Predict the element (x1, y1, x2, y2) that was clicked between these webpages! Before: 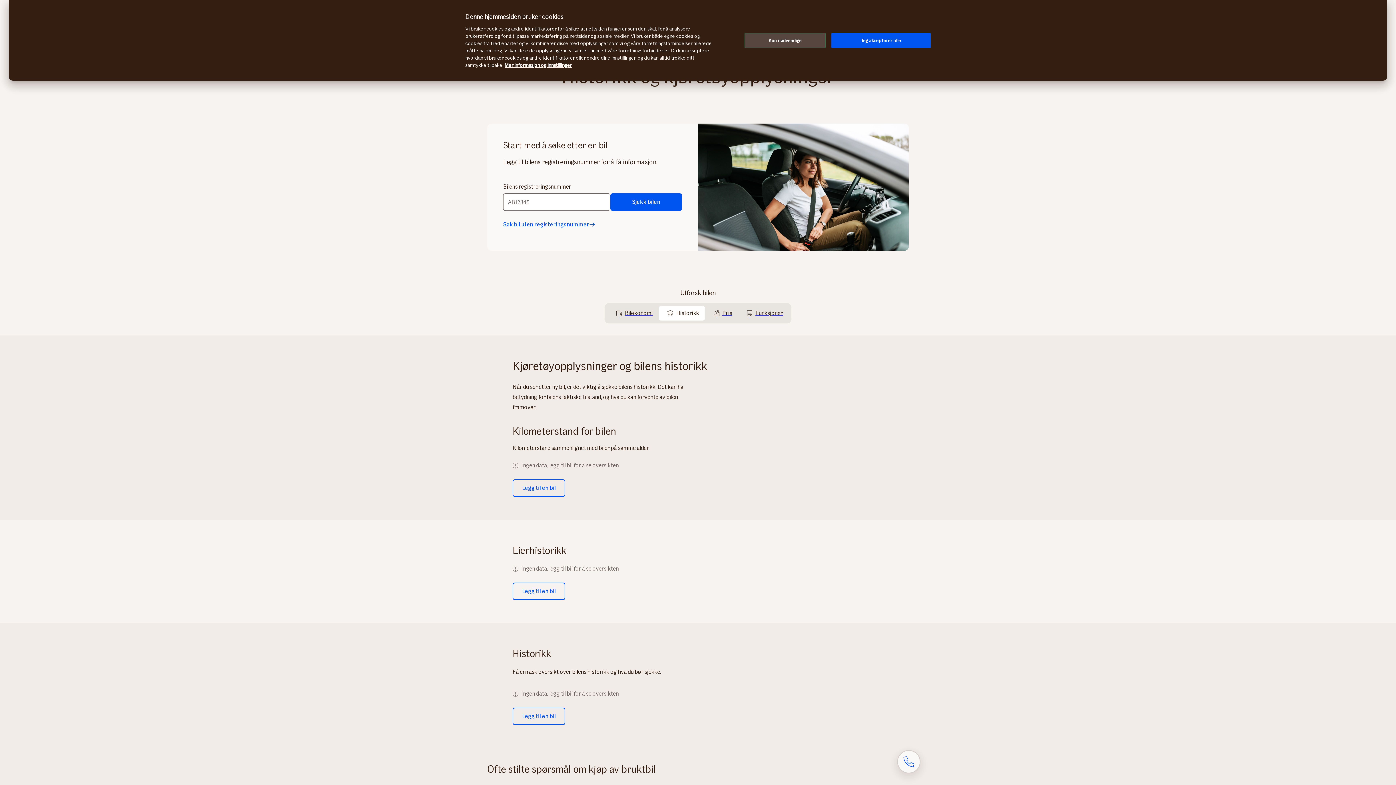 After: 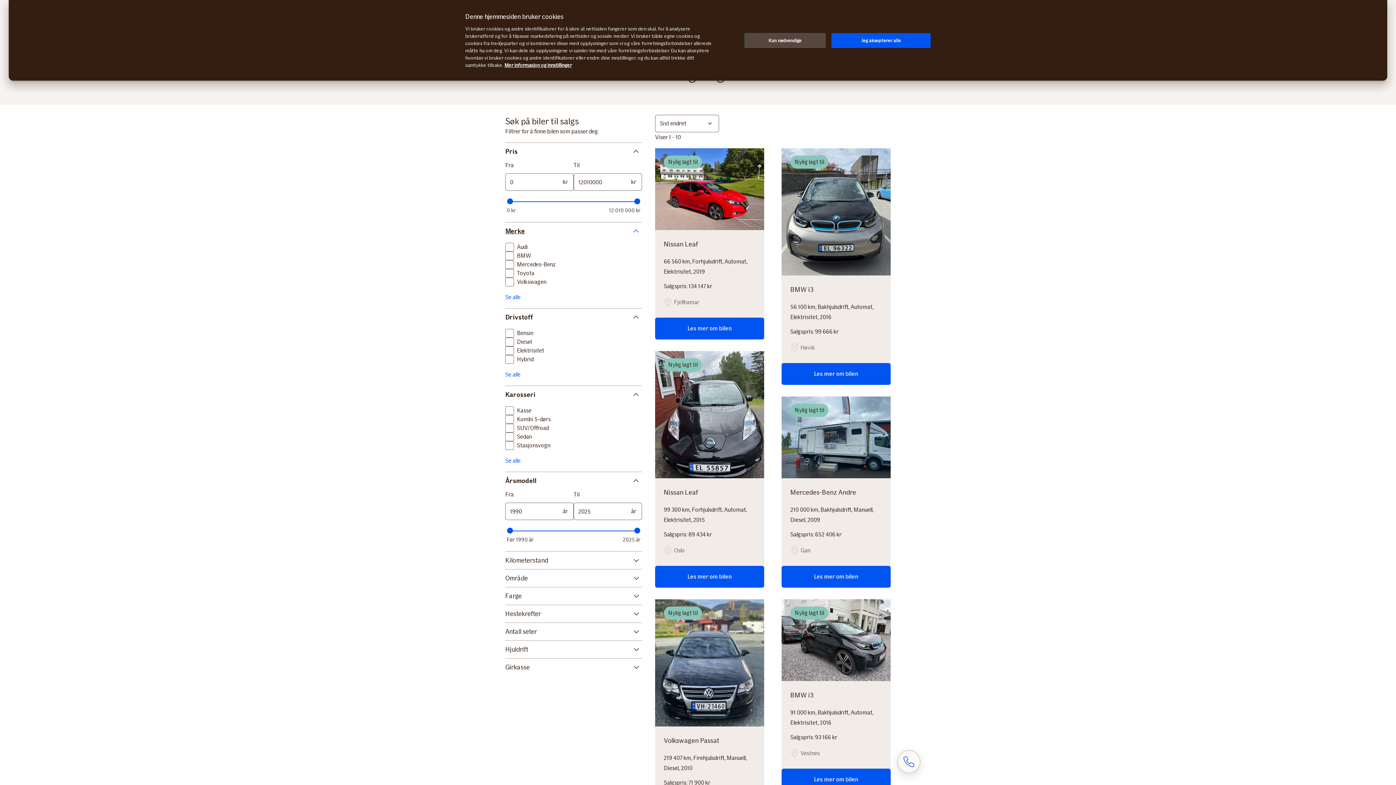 Action: label: Søk bil uten registeringsnummer bbox: (503, 219, 682, 229)